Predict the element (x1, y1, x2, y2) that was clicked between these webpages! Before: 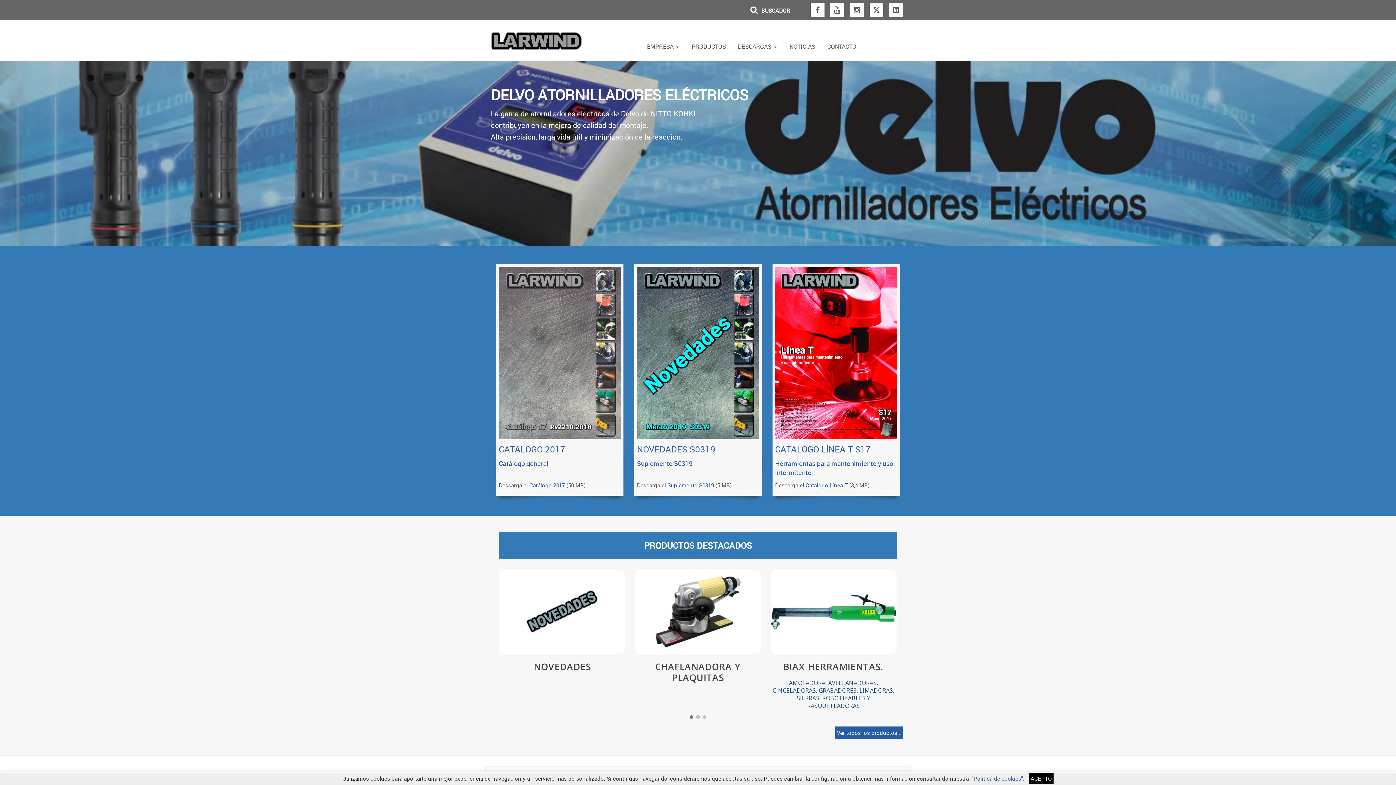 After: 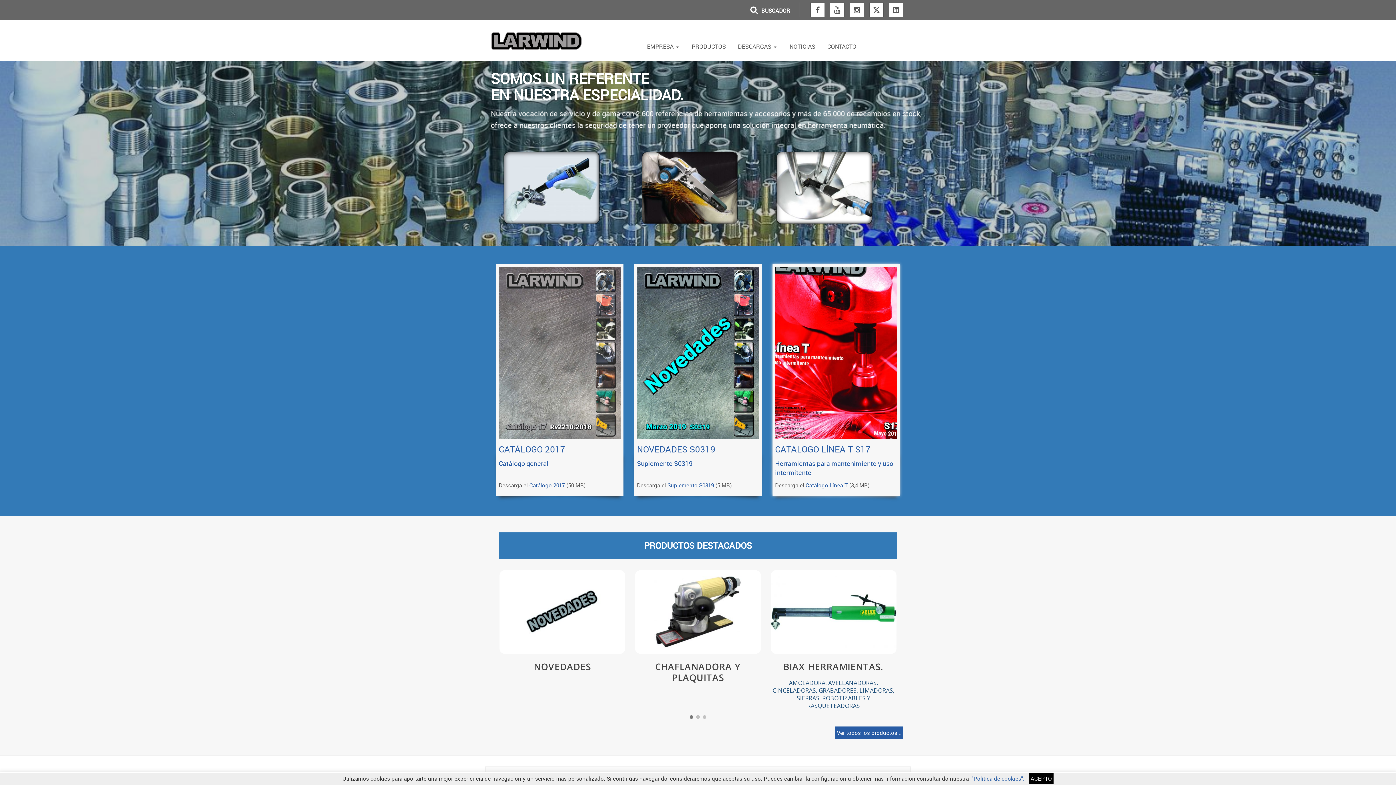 Action: label: Catálogo Línea T bbox: (805, 481, 848, 489)